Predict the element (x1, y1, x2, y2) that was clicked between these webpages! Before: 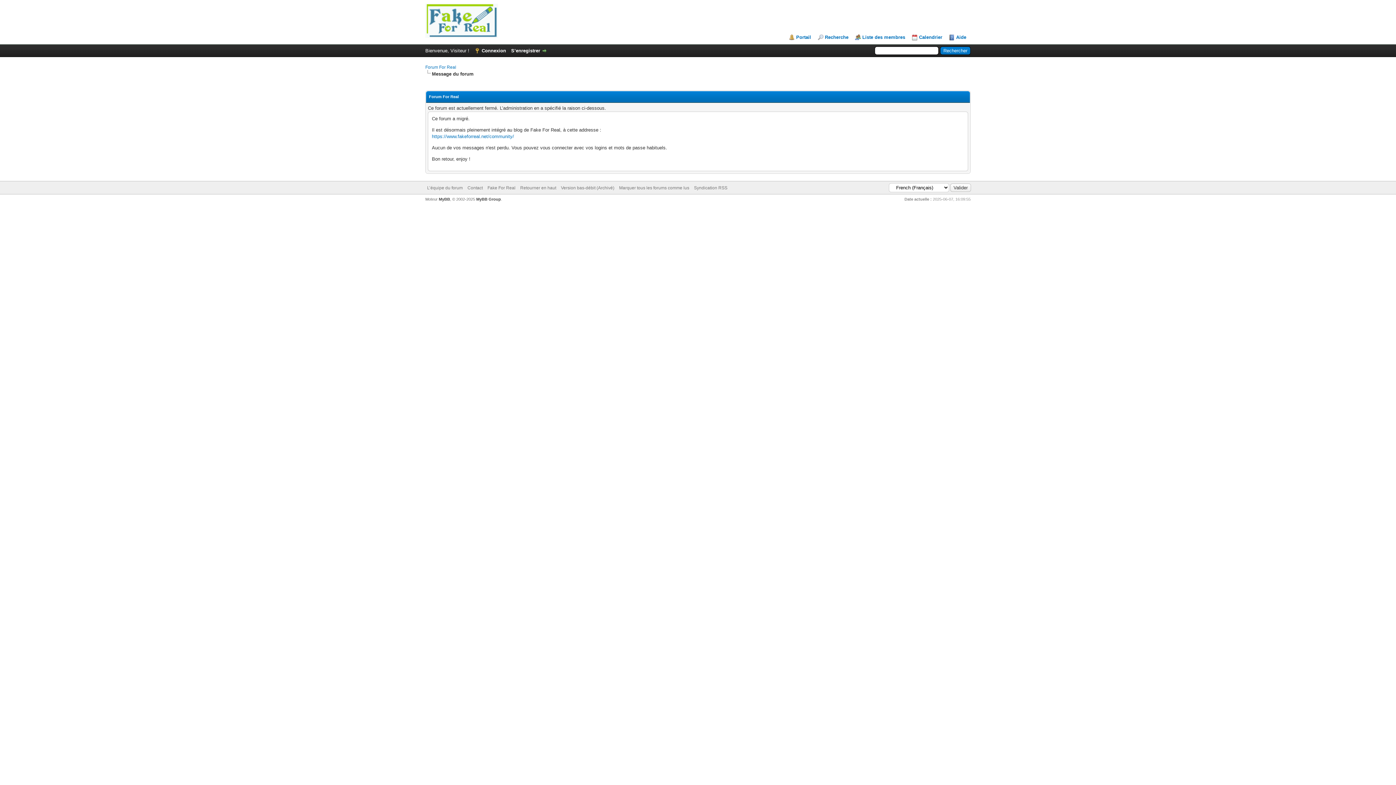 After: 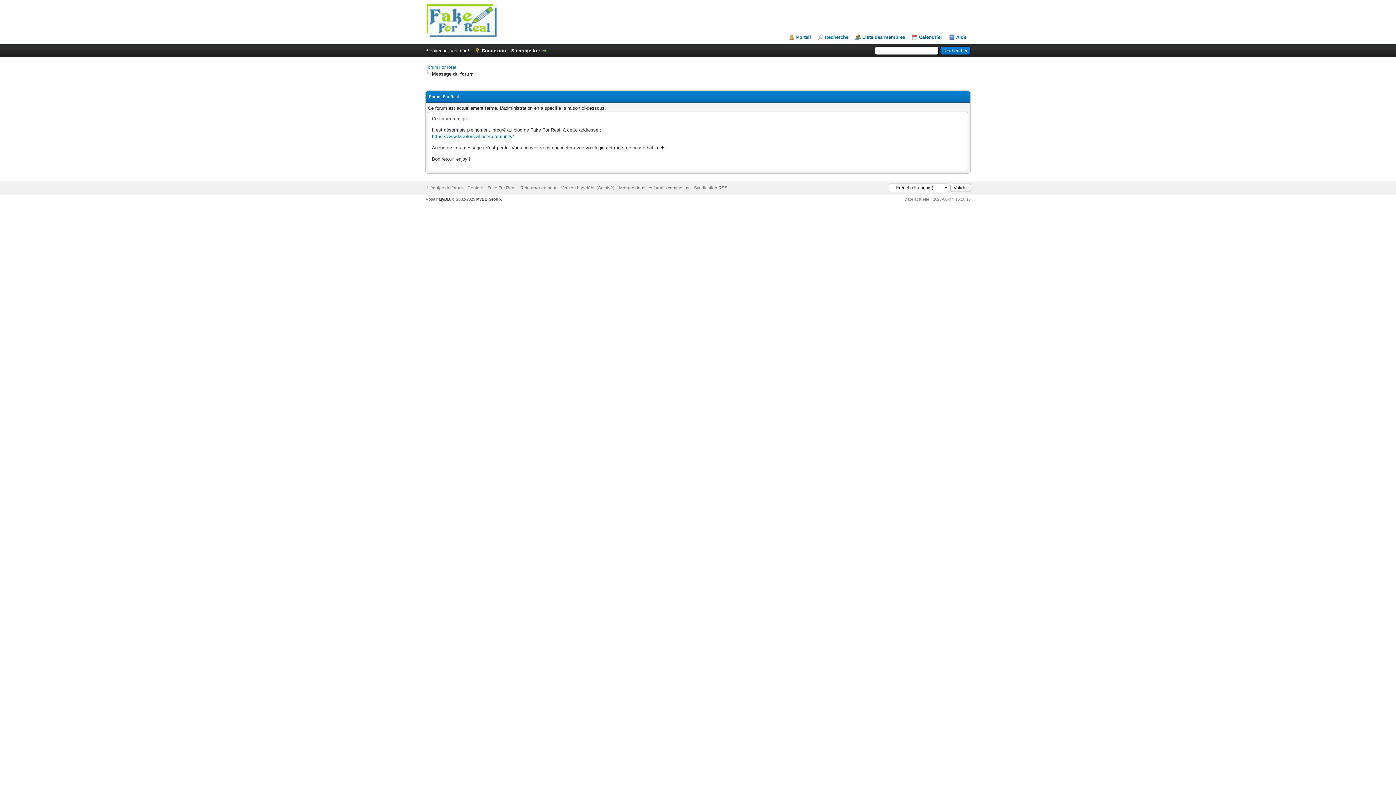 Action: label: Aide bbox: (949, 34, 966, 40)